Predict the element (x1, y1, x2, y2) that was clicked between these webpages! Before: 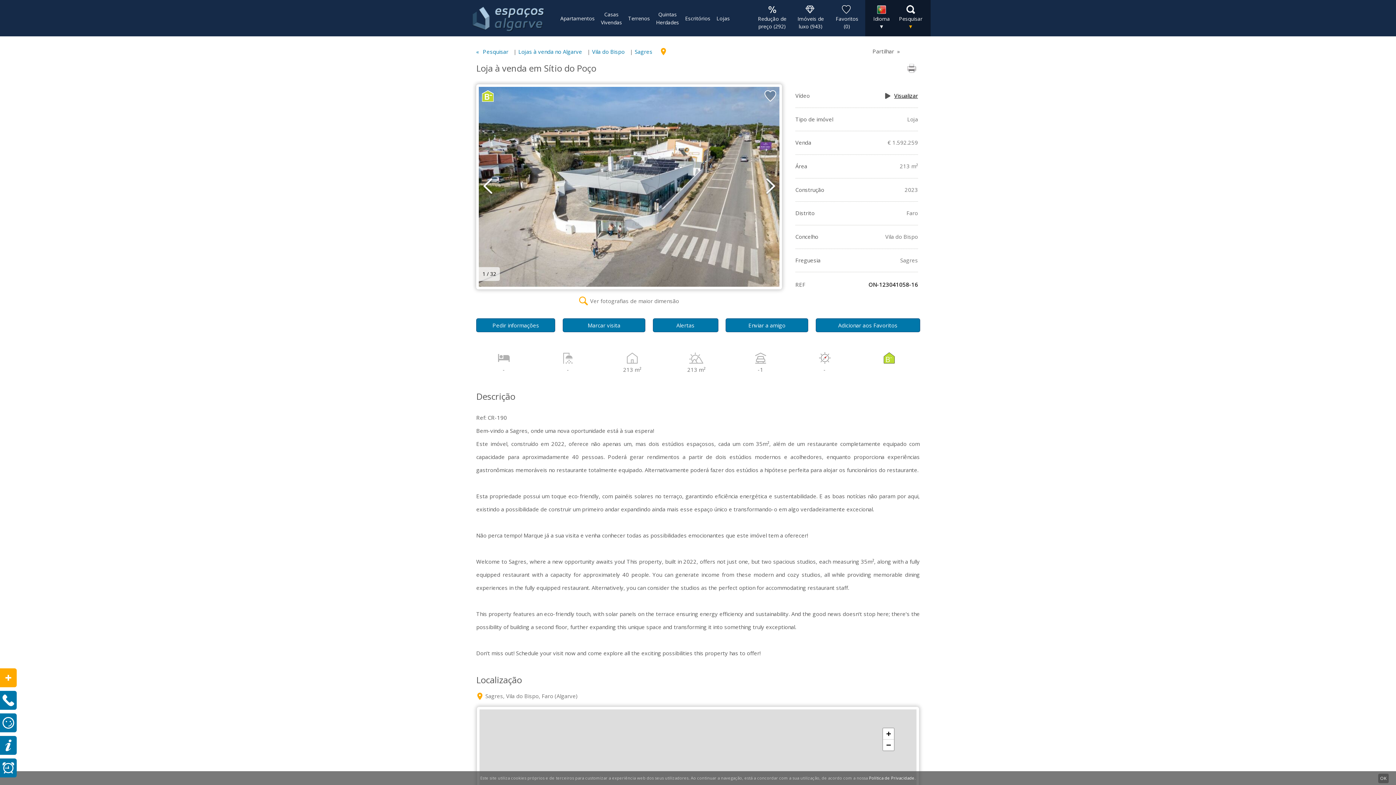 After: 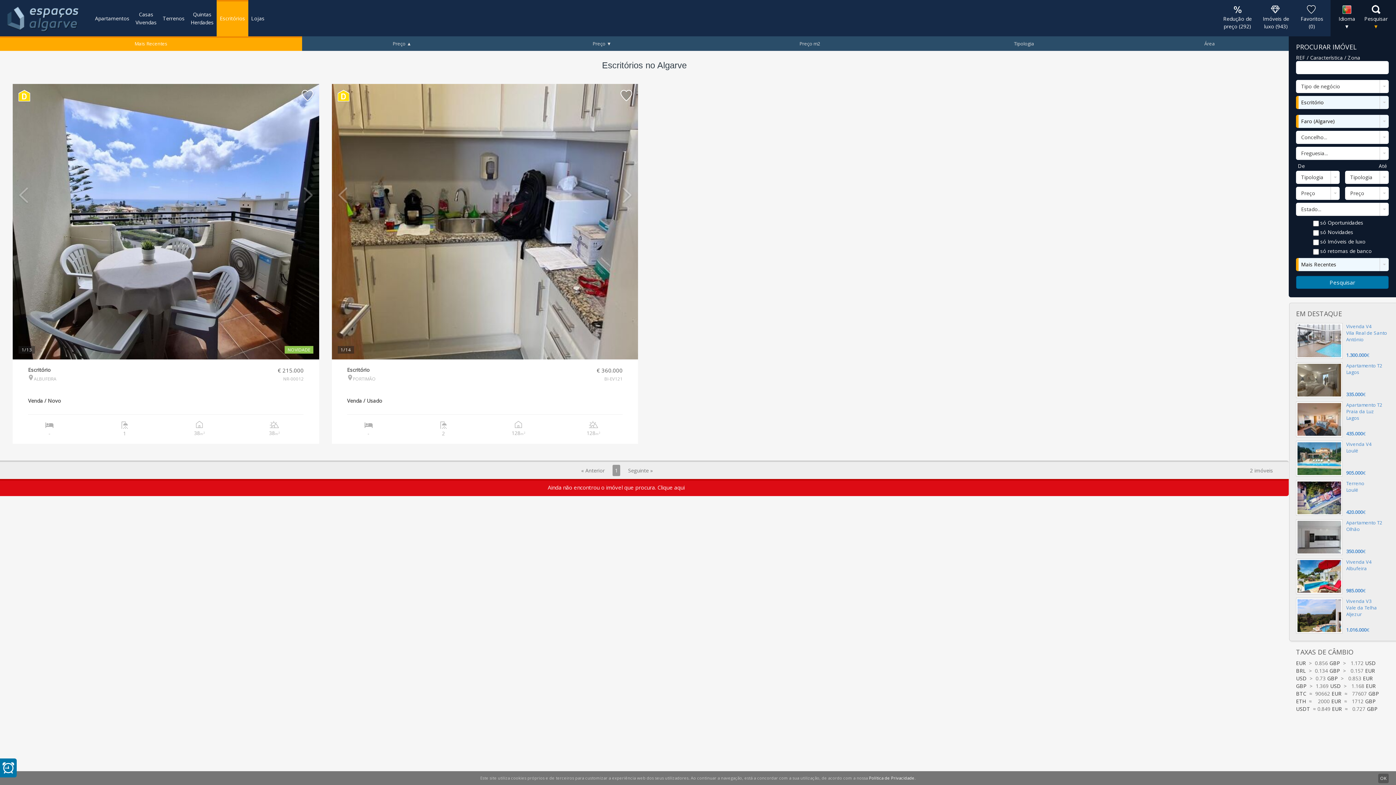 Action: label: Escritórios bbox: (682, 1, 713, 34)